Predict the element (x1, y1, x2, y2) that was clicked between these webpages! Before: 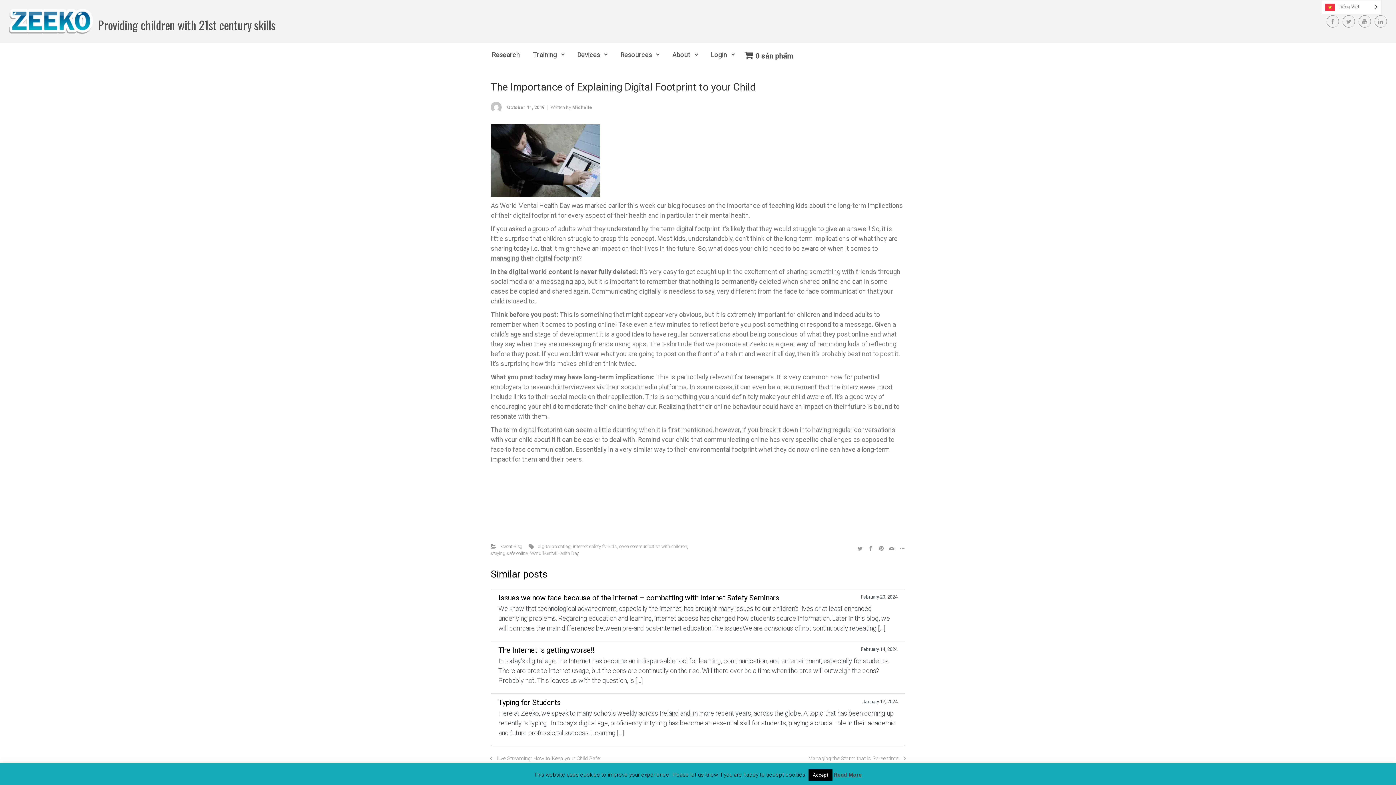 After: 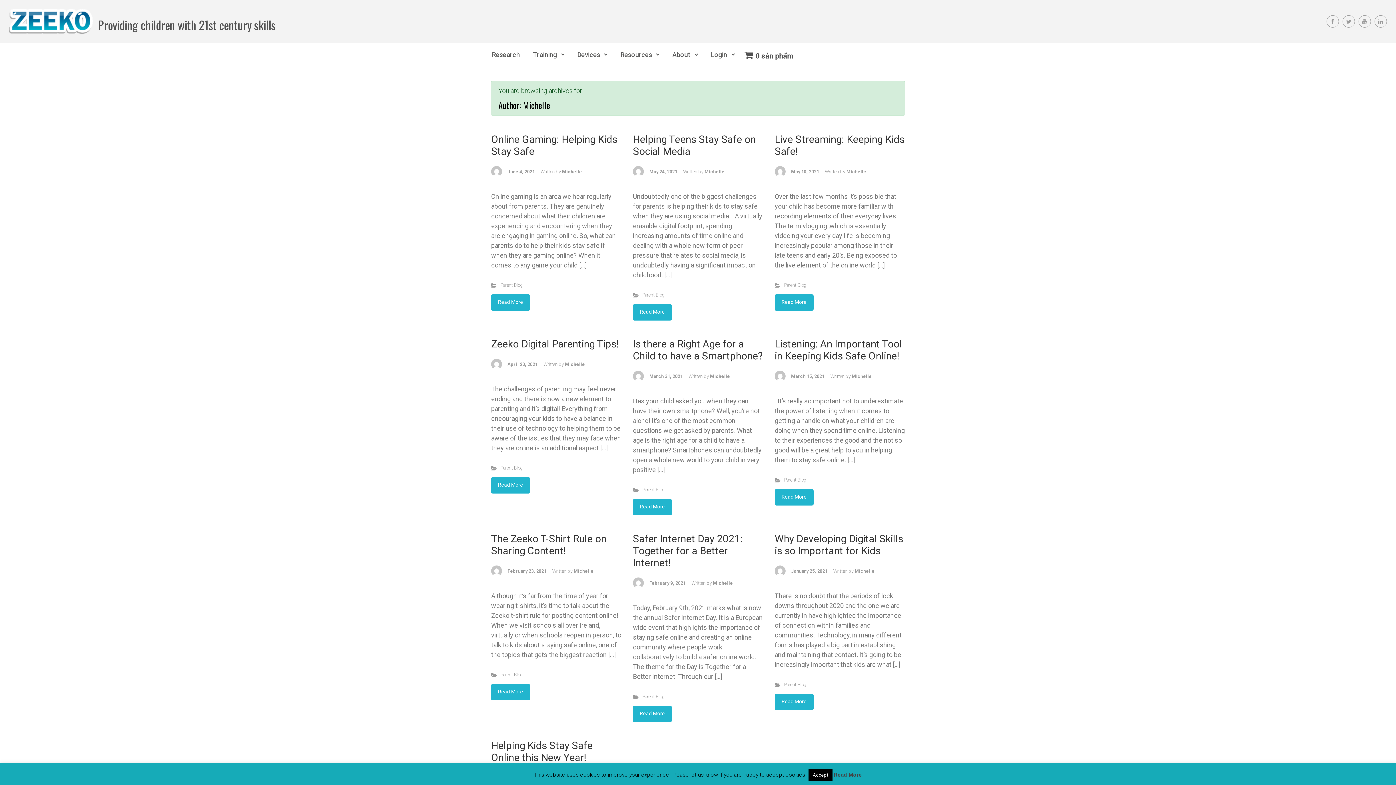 Action: label: Michelle bbox: (572, 104, 592, 110)